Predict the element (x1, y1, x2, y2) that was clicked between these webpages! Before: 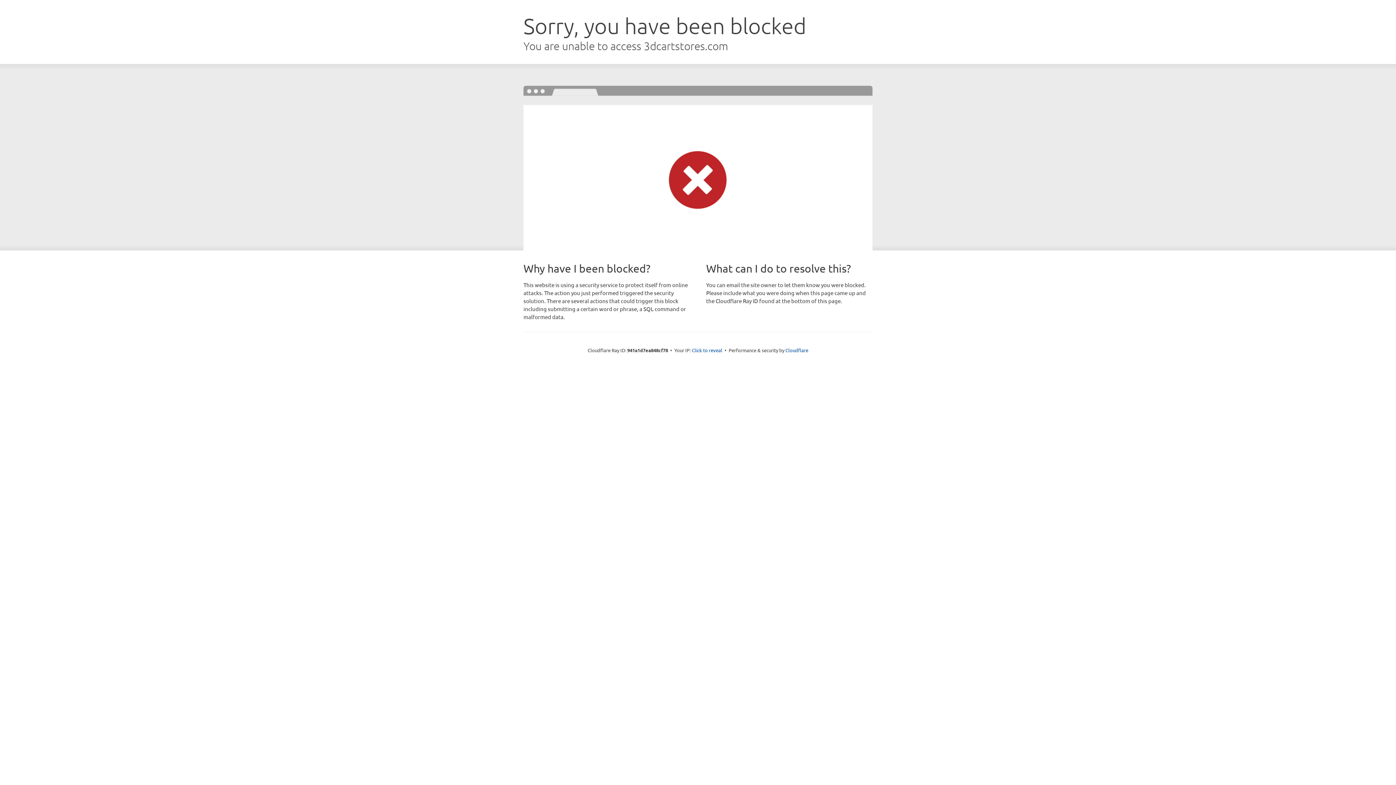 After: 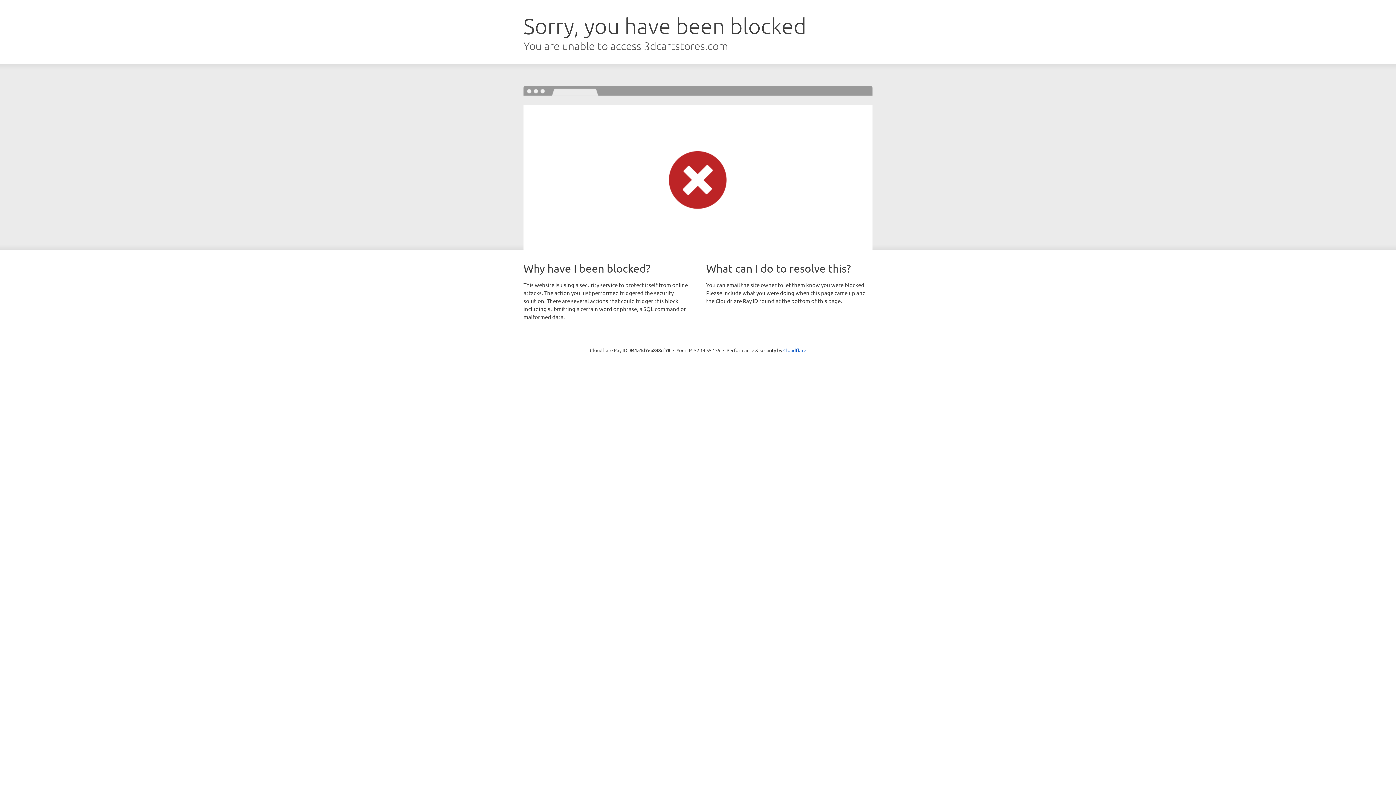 Action: label: Click to reveal bbox: (692, 346, 722, 353)